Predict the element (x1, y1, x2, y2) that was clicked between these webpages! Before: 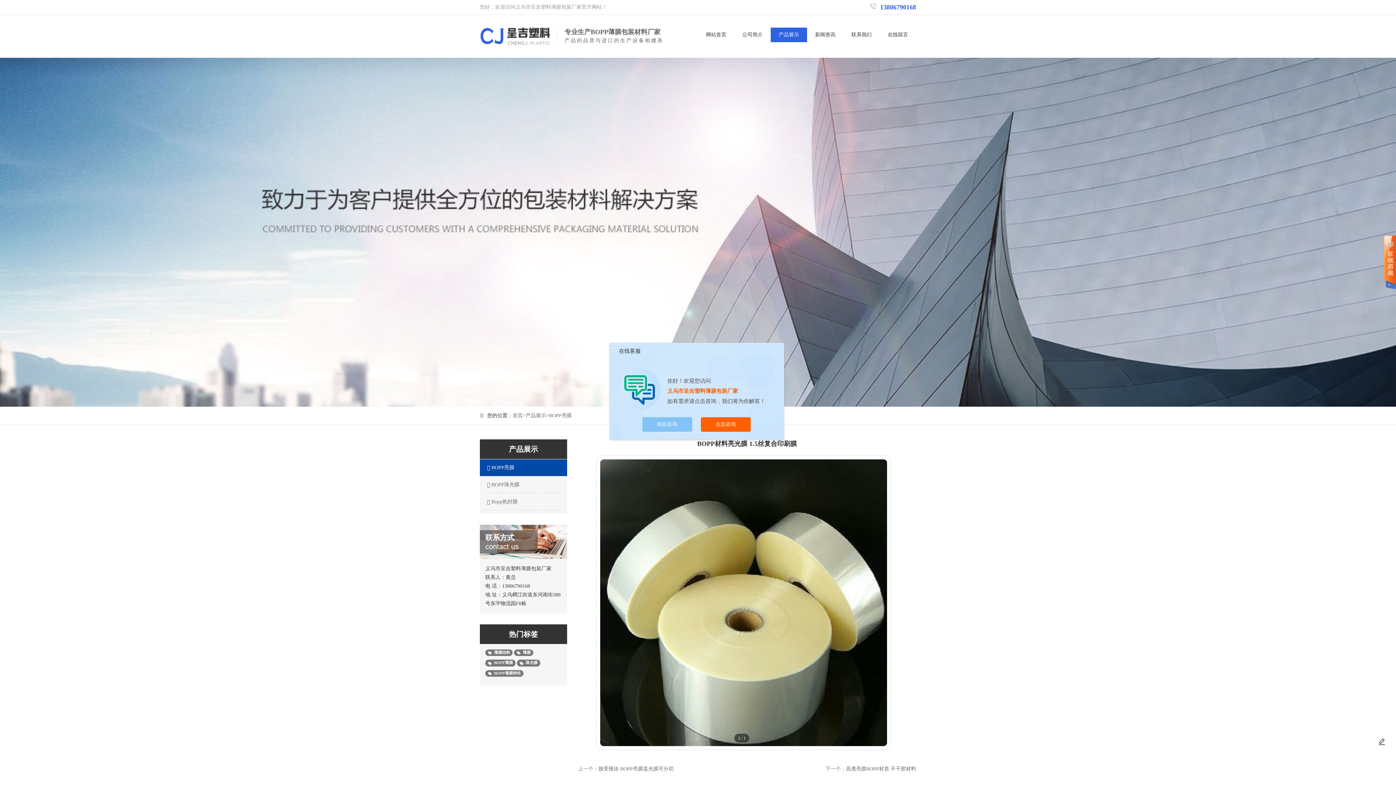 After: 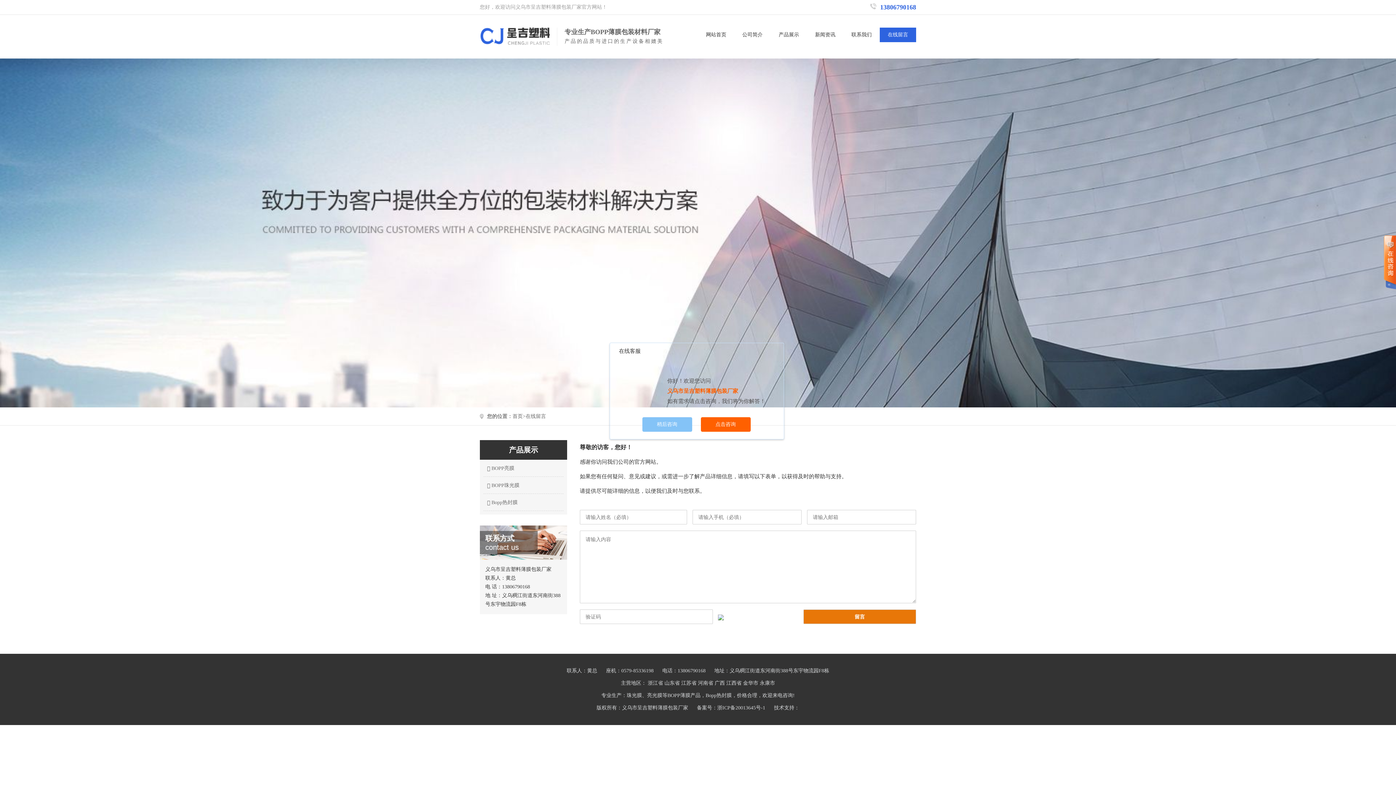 Action: bbox: (1375, 735, 1389, 749)